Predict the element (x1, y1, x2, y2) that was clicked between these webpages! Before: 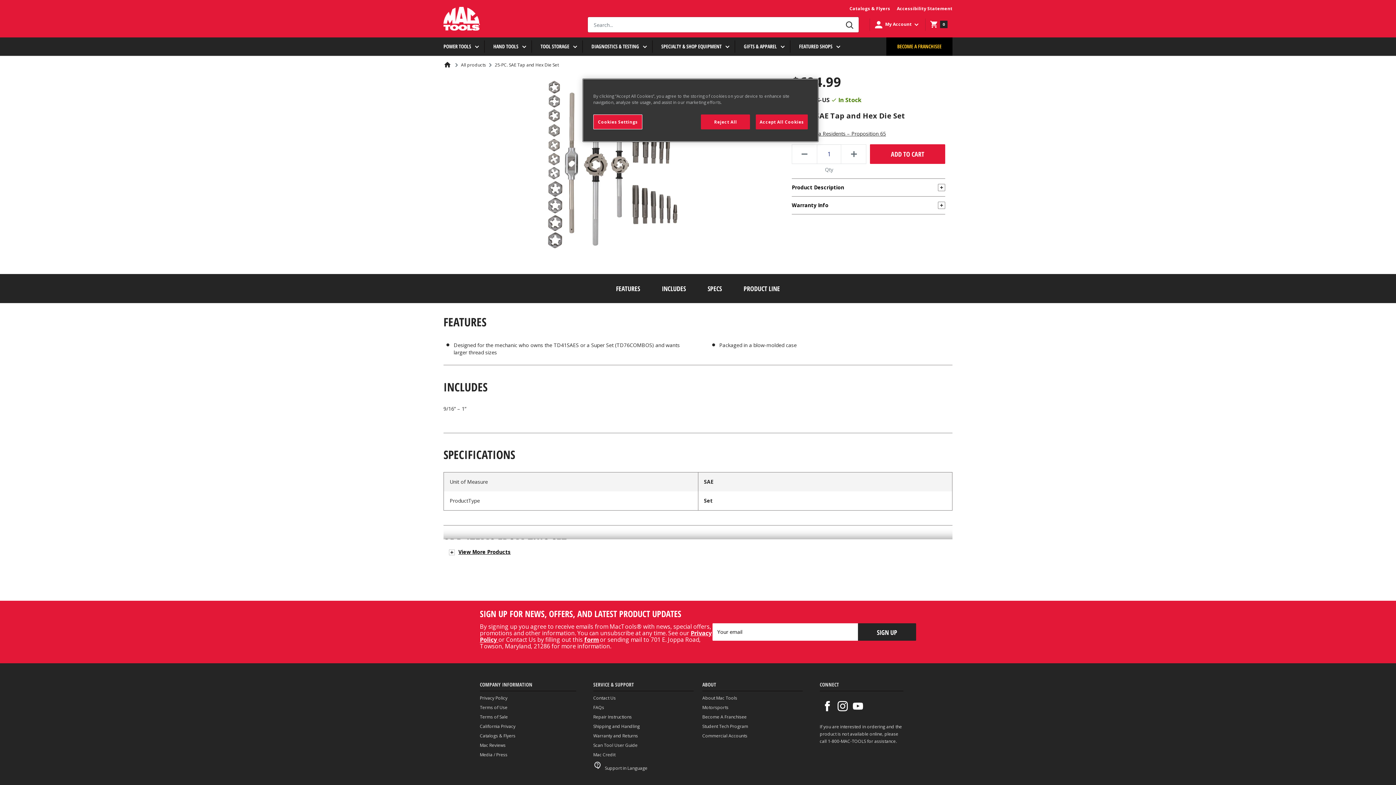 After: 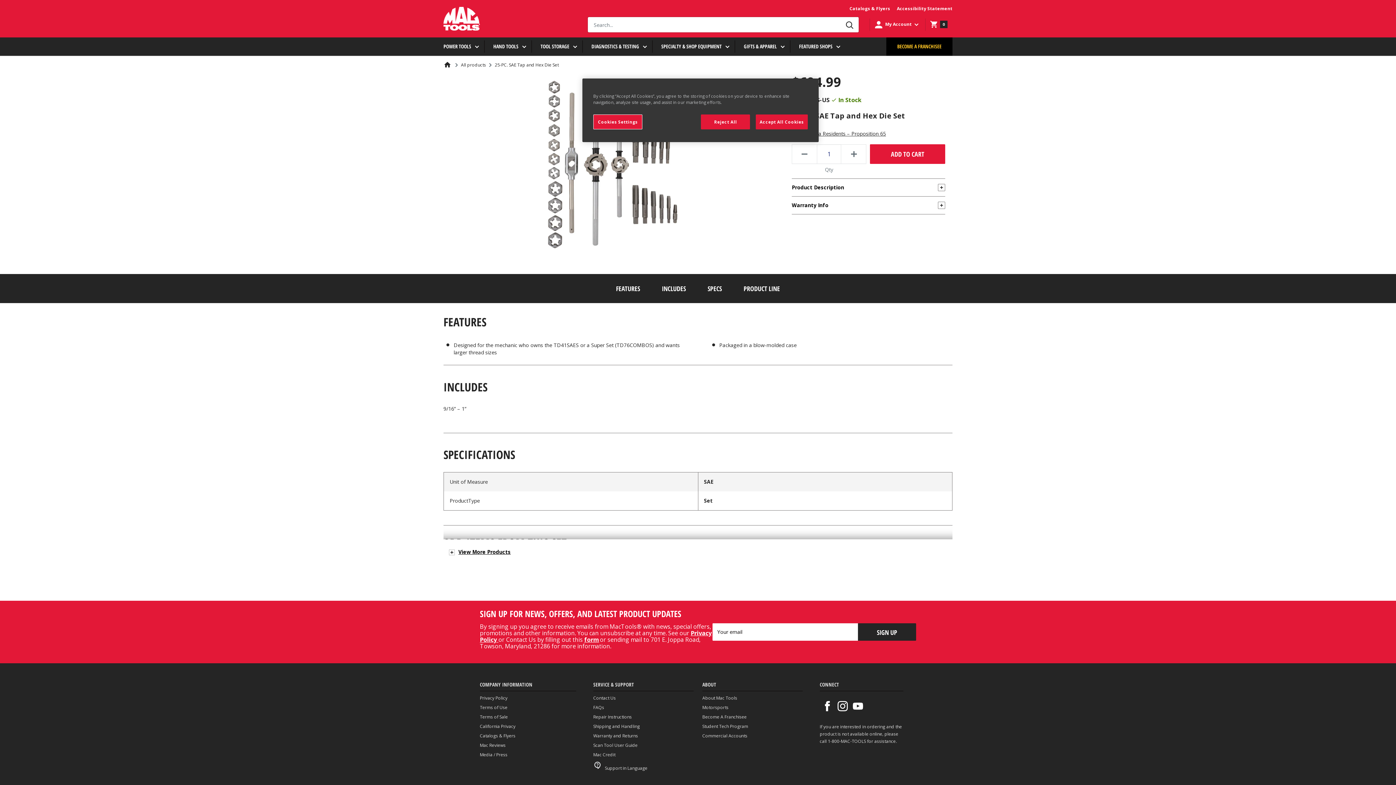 Action: label: Follow us on Instagram Opens in a new window bbox: (837, 701, 848, 711)